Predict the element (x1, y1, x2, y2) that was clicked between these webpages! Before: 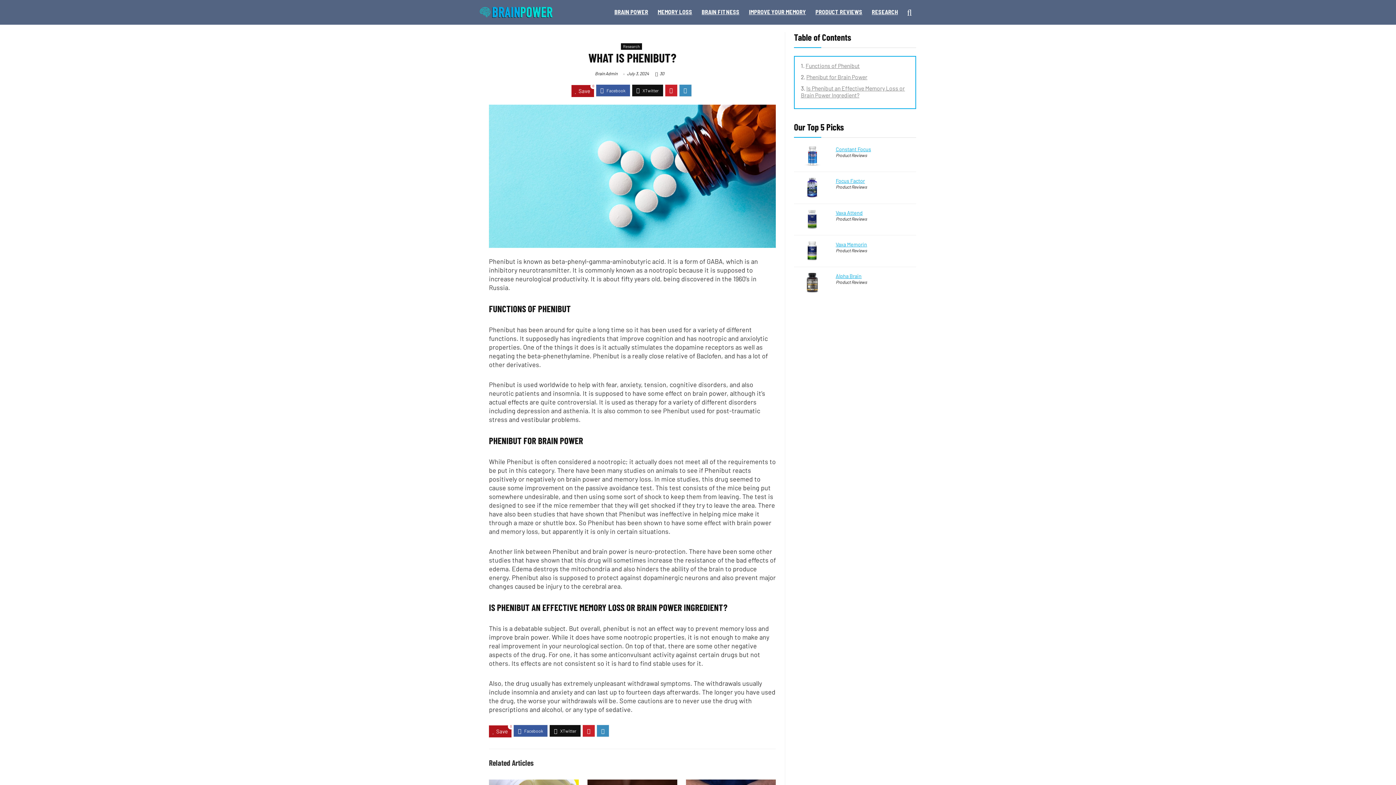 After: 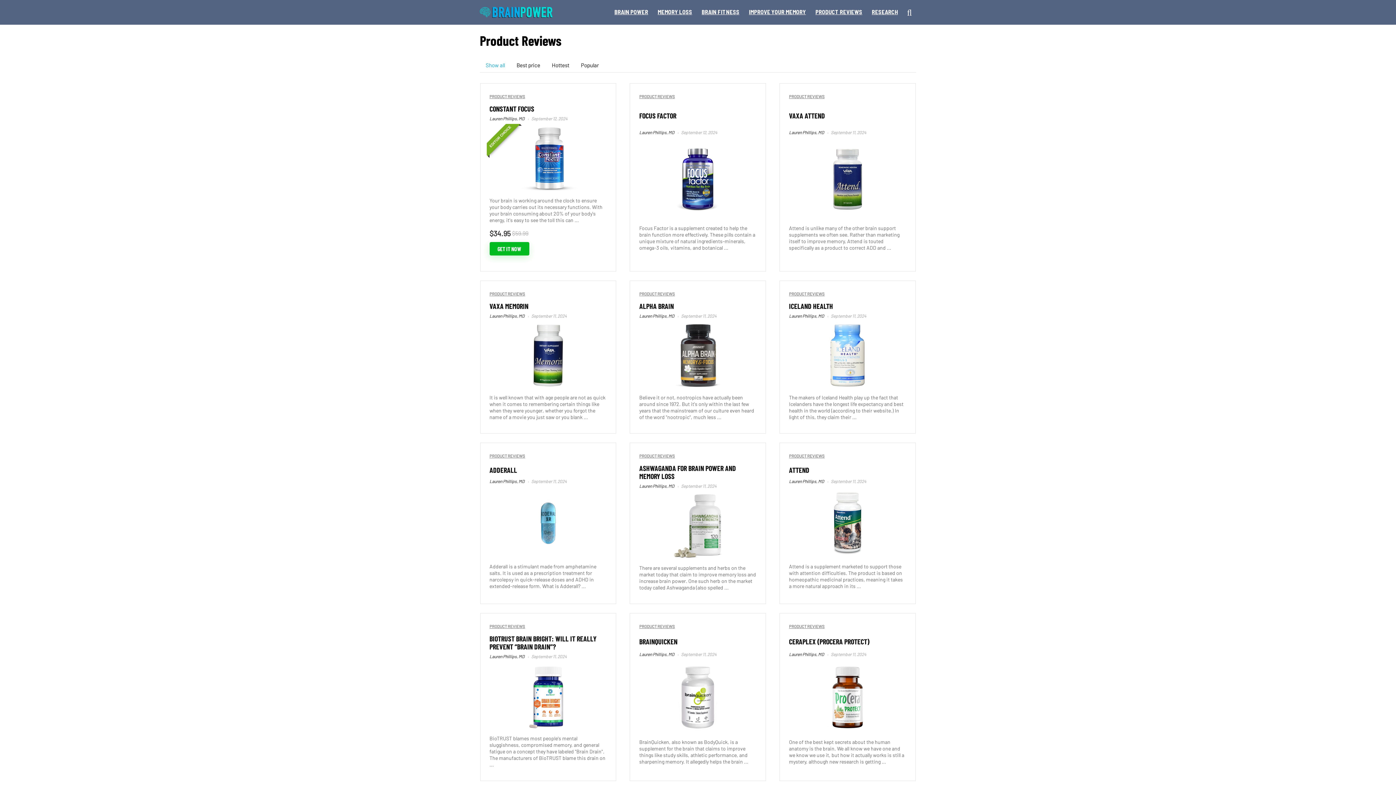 Action: label: Product Reviews bbox: (836, 279, 867, 284)